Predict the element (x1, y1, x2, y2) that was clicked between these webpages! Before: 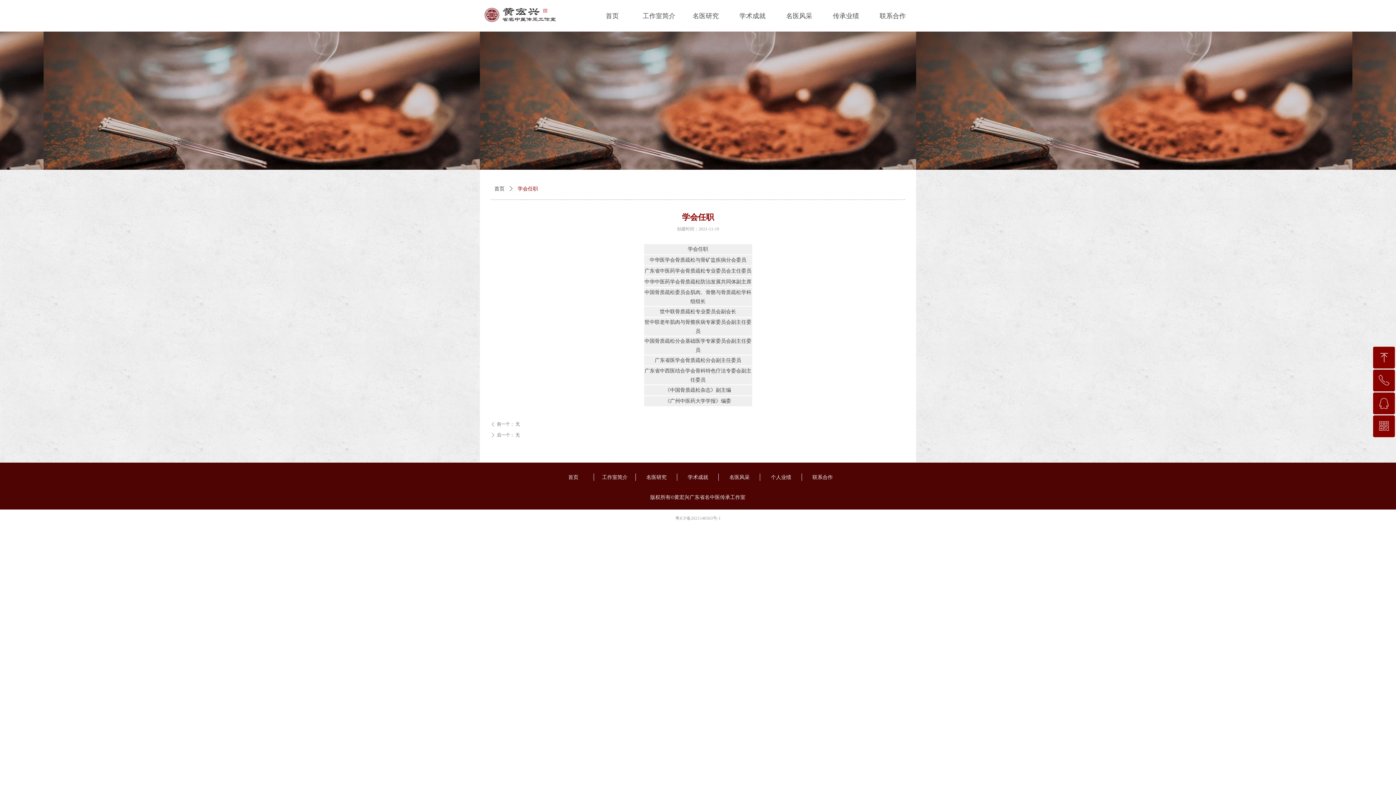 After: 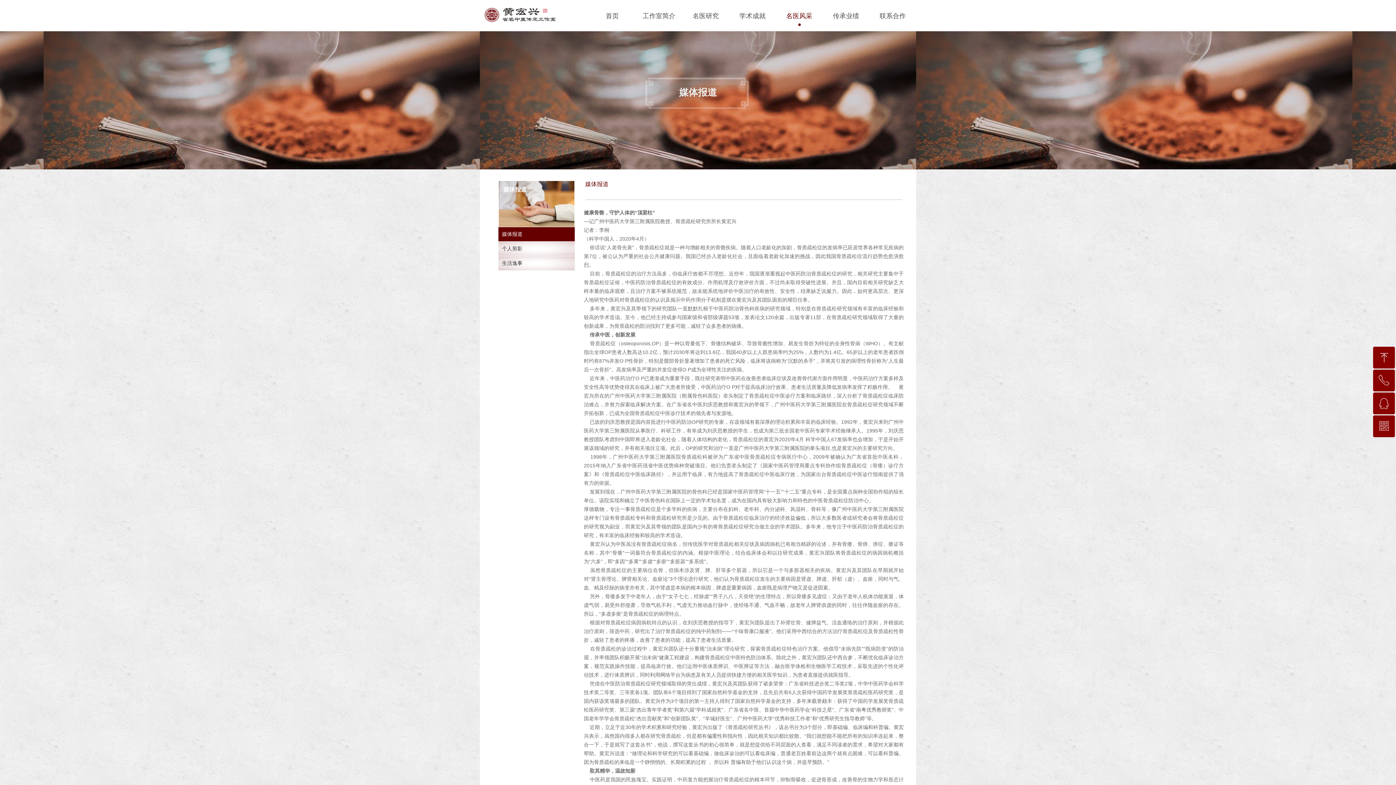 Action: label: 名医风采 bbox: (718, 473, 760, 481)